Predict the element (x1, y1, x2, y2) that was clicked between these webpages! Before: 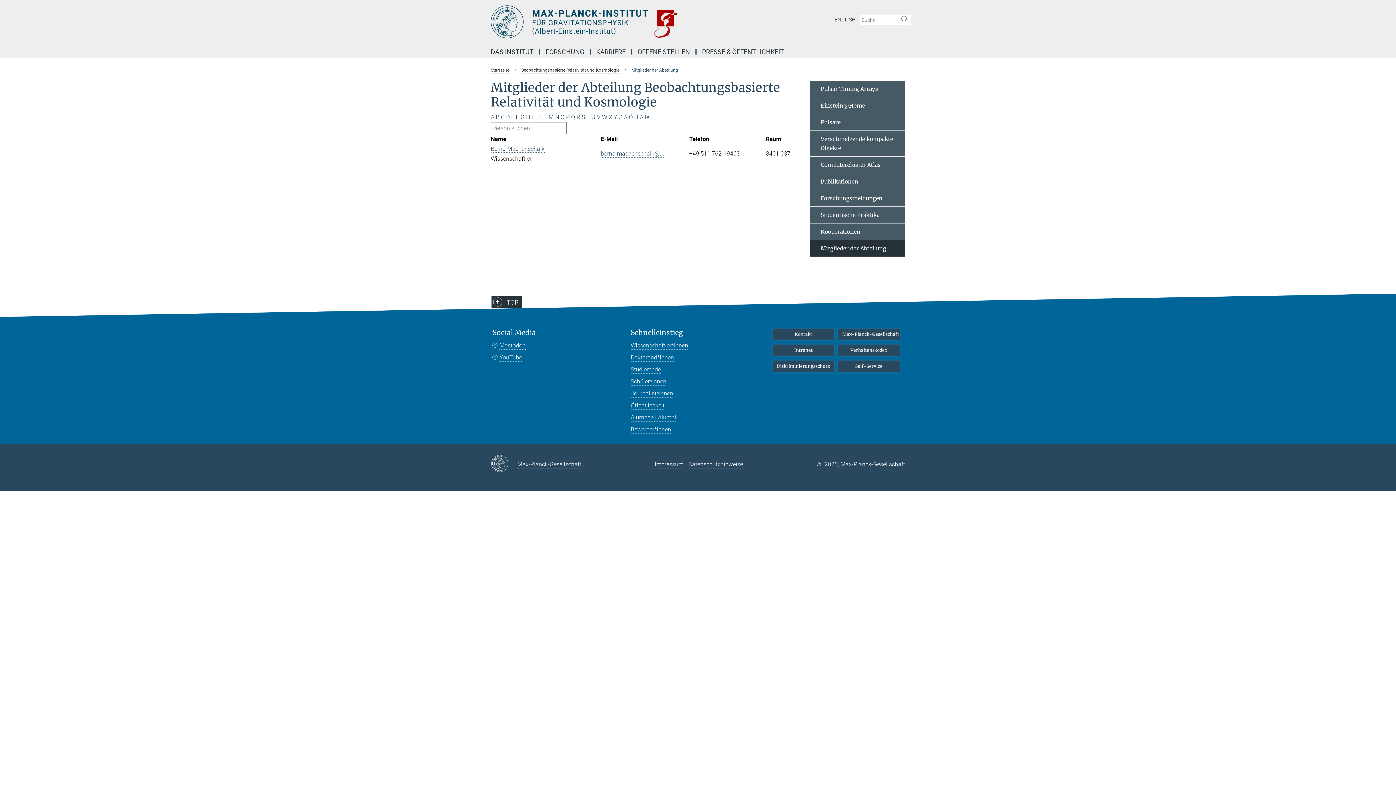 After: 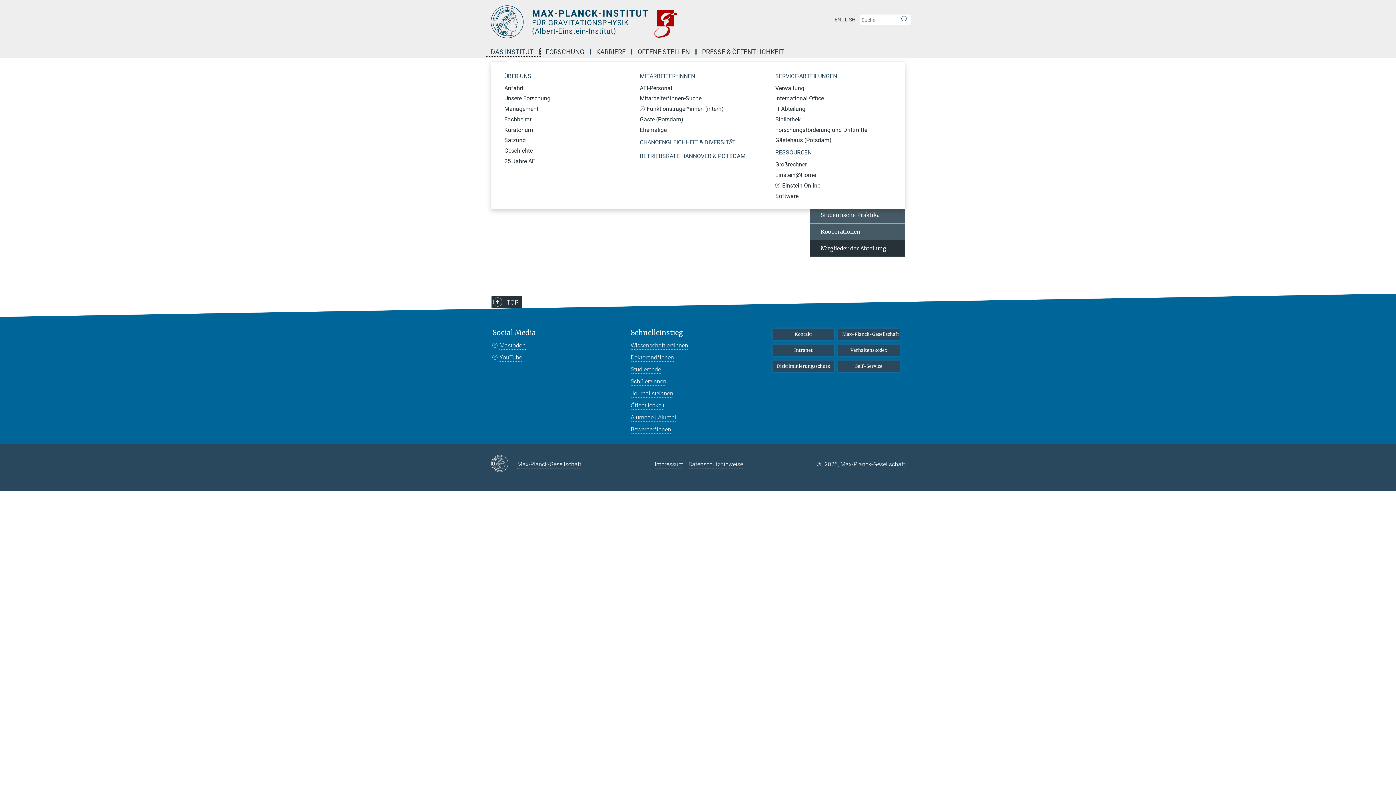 Action: label: DAS INSTITUT bbox: (485, 49, 540, 54)